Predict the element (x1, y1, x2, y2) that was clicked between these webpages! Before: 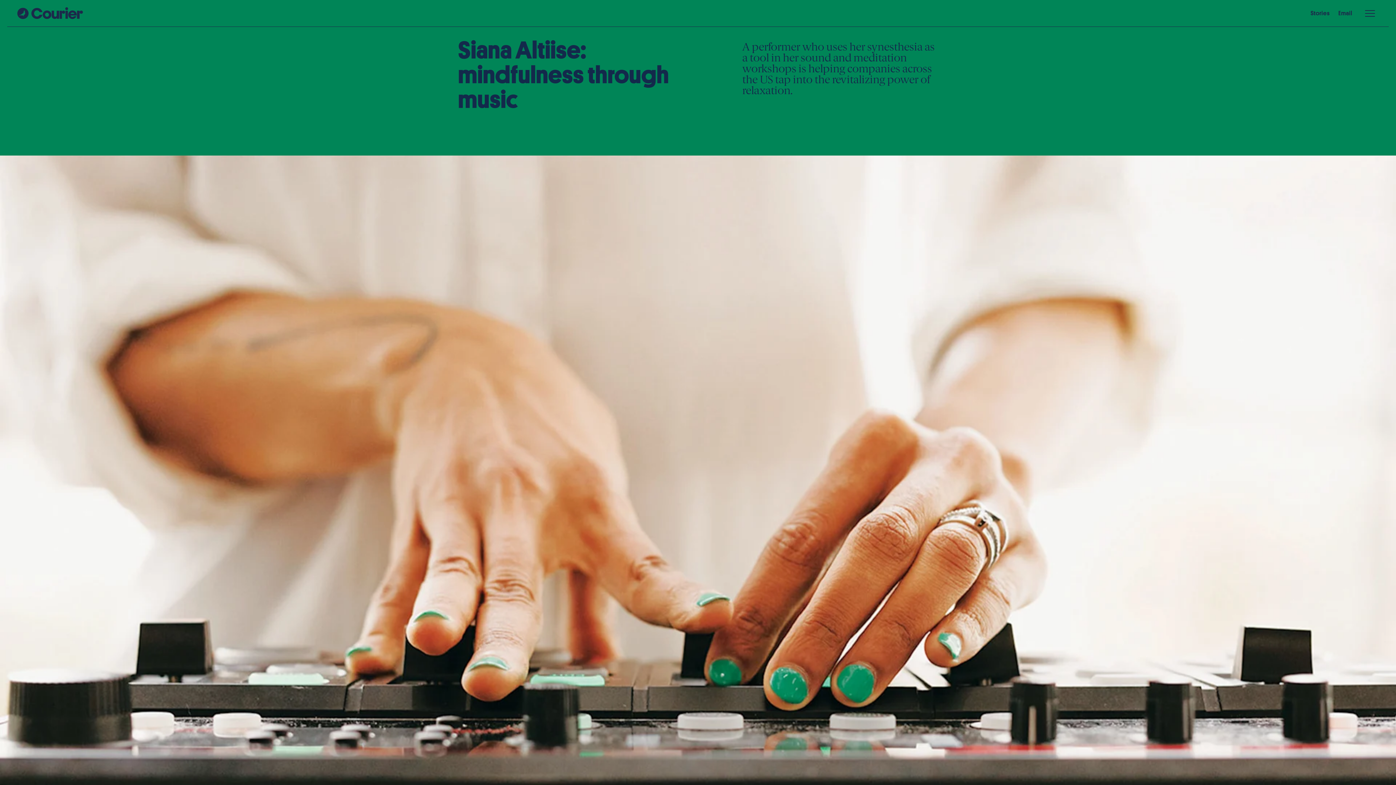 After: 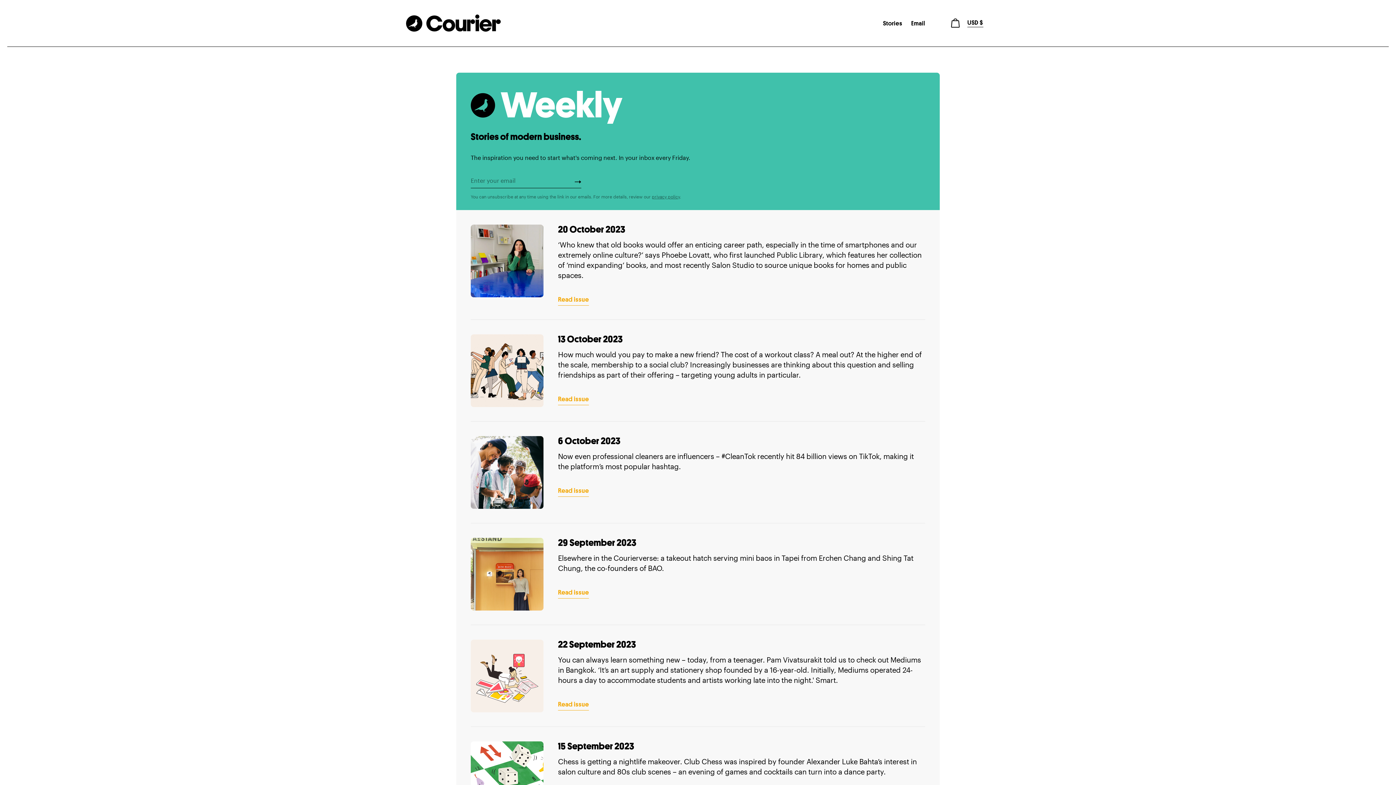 Action: bbox: (1338, 8, 1352, 19) label: Email